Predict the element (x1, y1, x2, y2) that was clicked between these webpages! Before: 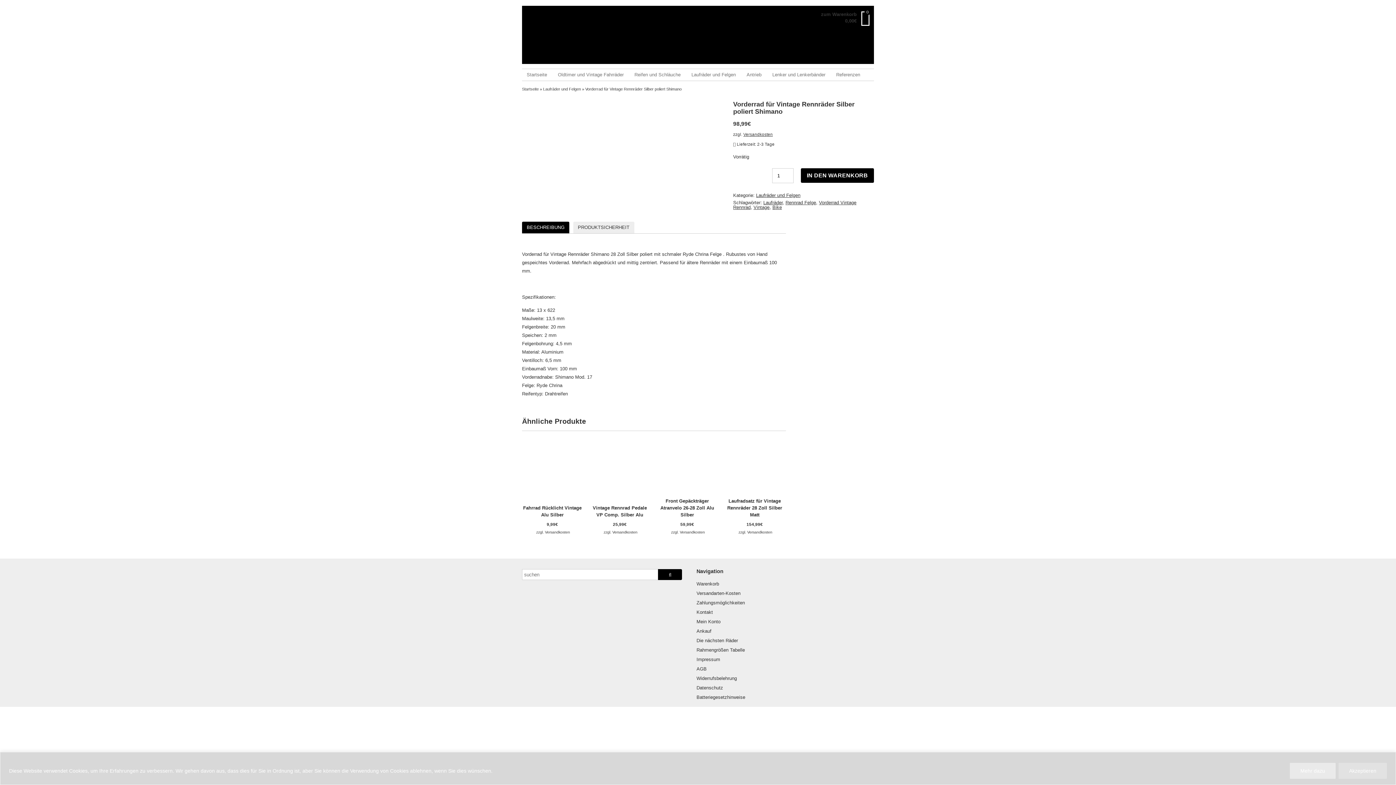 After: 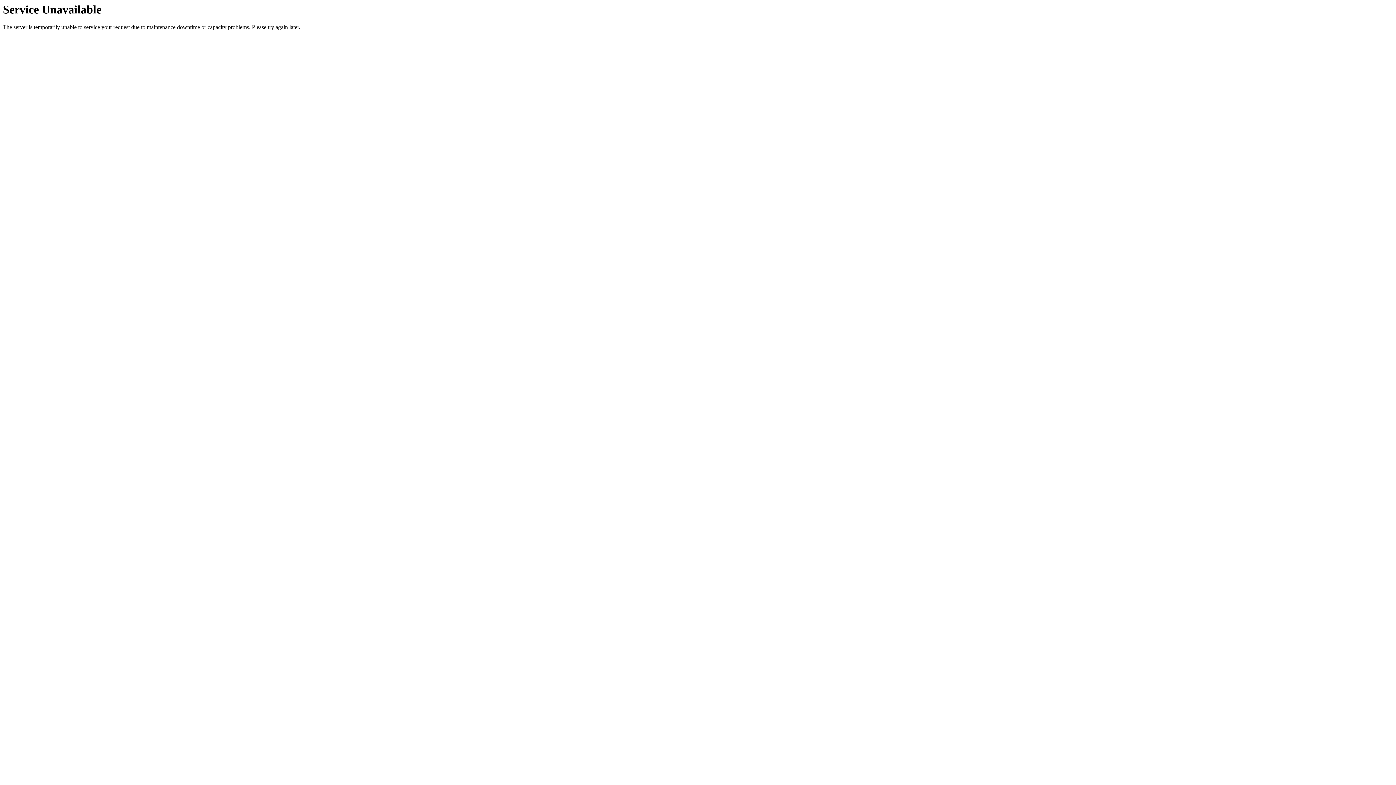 Action: bbox: (522, 86, 538, 91) label: Startseite